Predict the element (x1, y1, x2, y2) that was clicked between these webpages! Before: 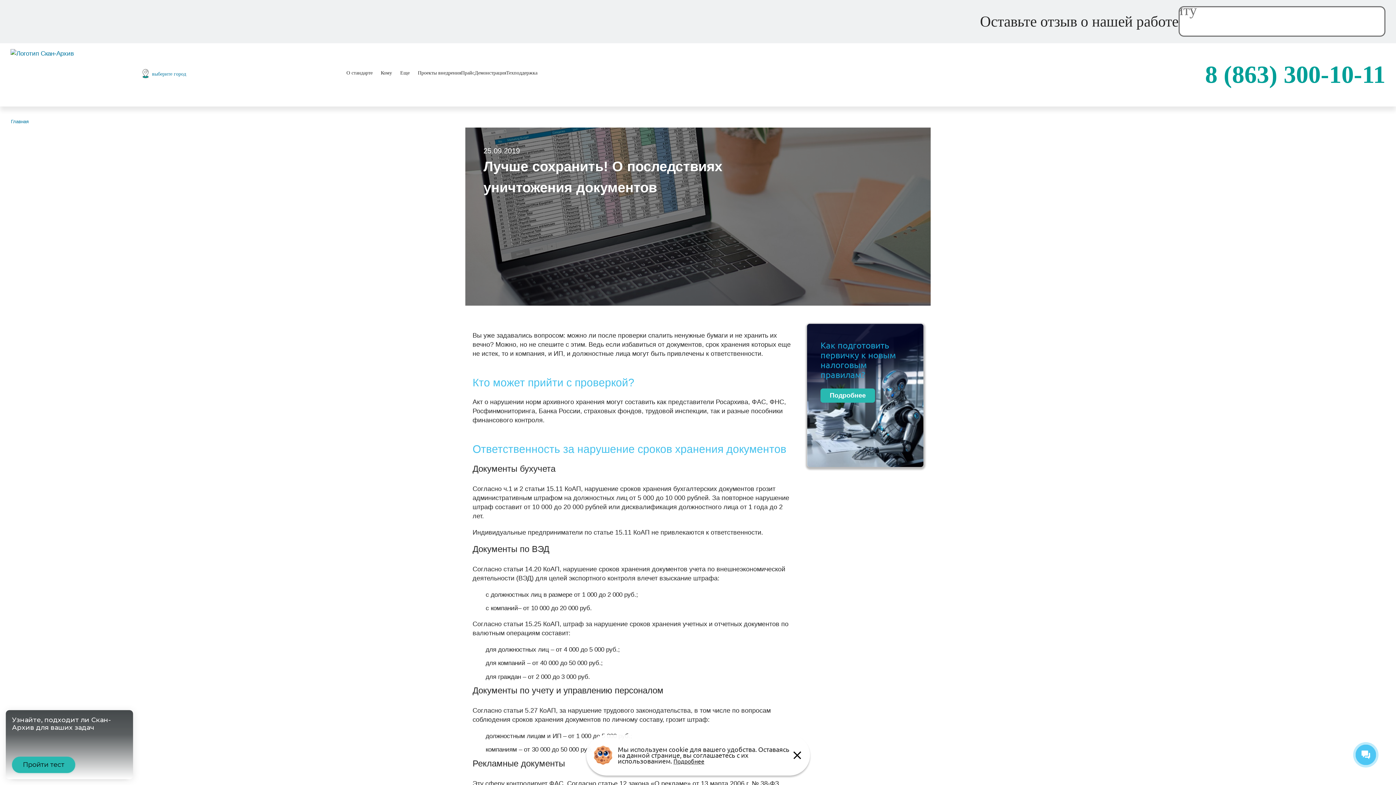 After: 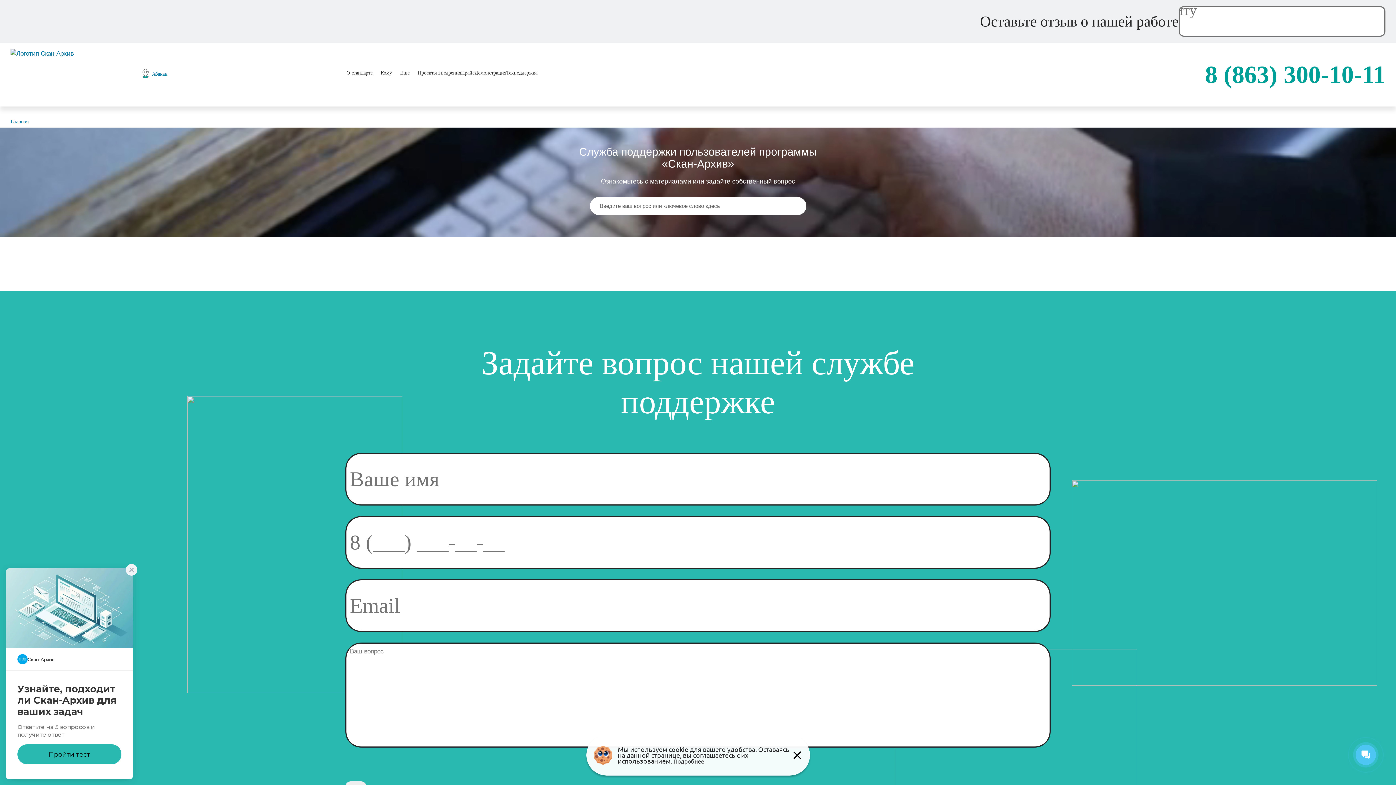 Action: bbox: (506, 43, 537, 103) label: Техподдержка